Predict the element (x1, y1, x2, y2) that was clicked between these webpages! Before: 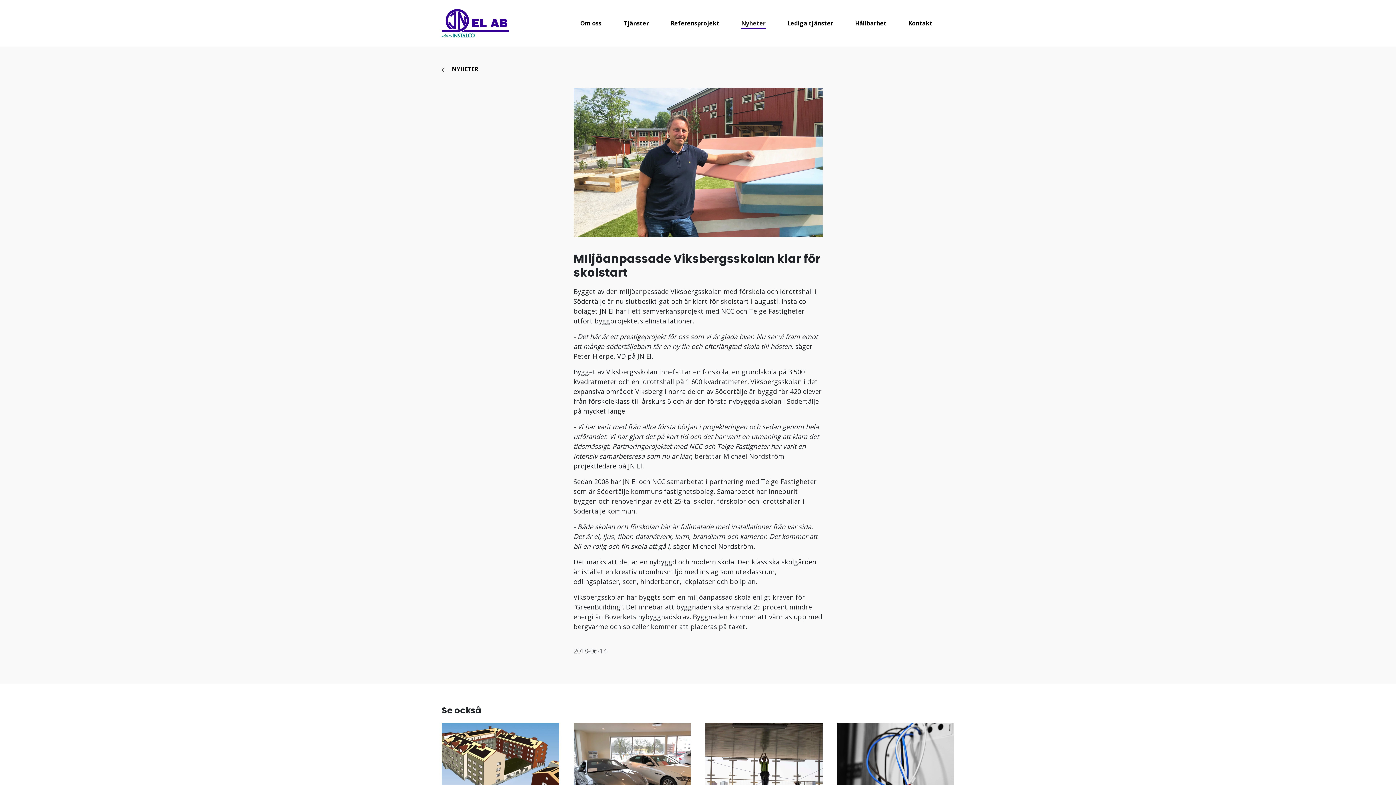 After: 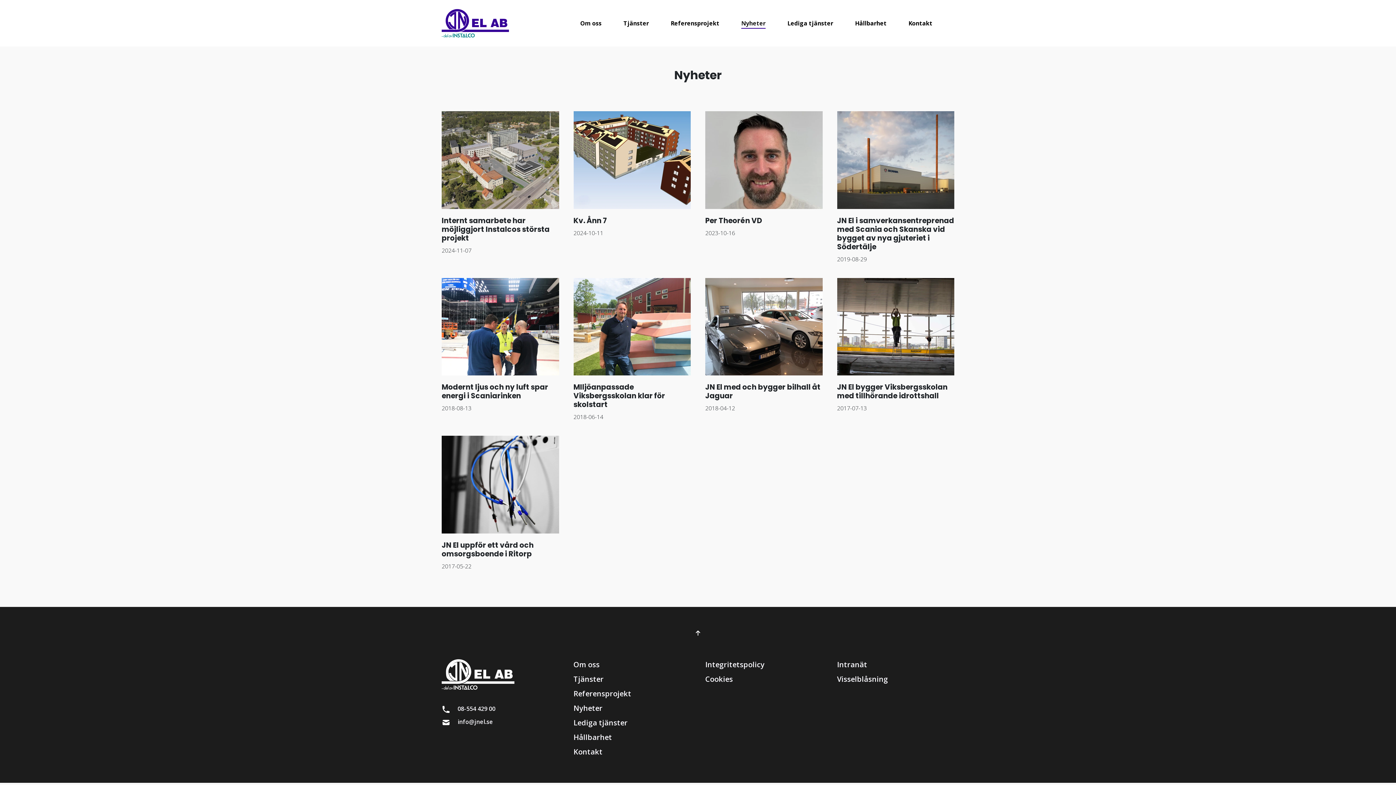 Action: bbox: (741, 17, 765, 29) label: Nyheter